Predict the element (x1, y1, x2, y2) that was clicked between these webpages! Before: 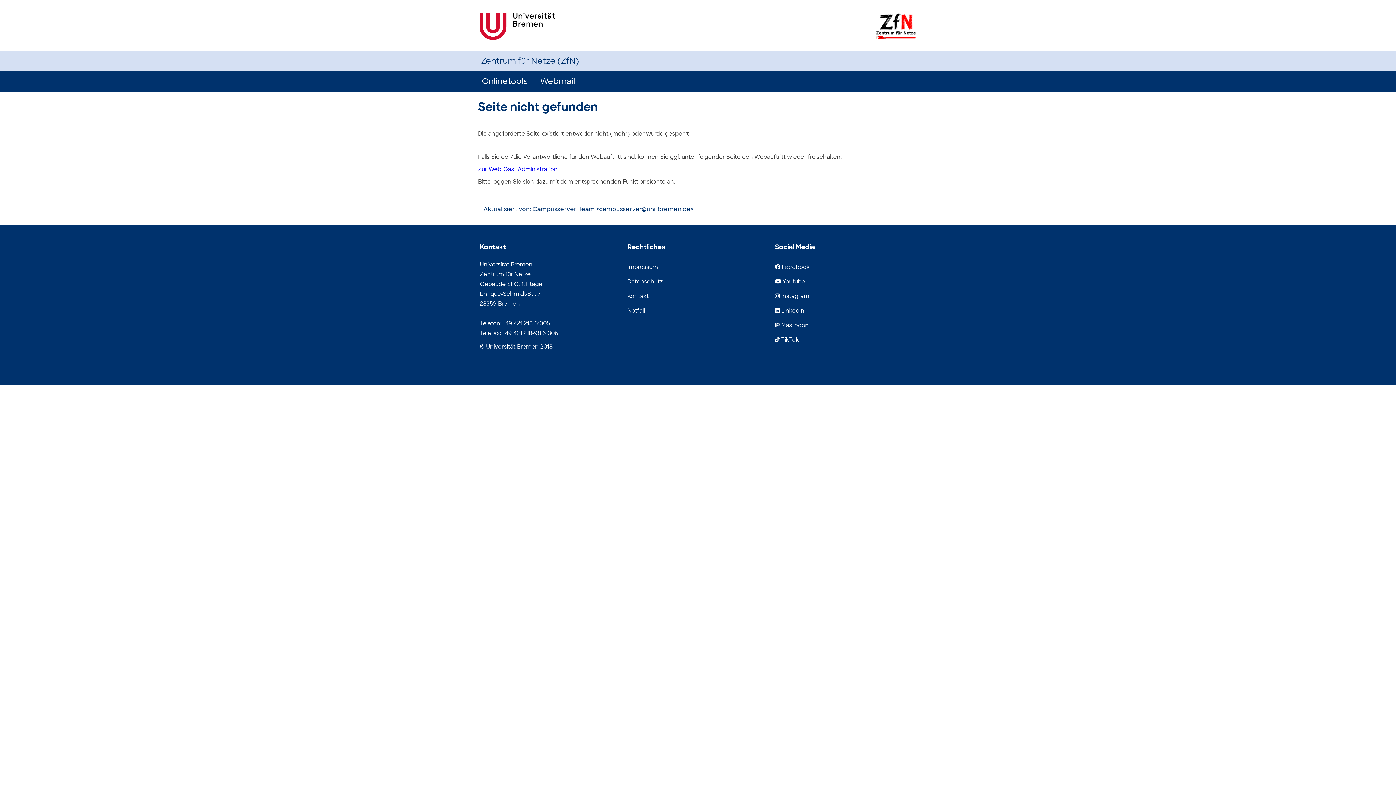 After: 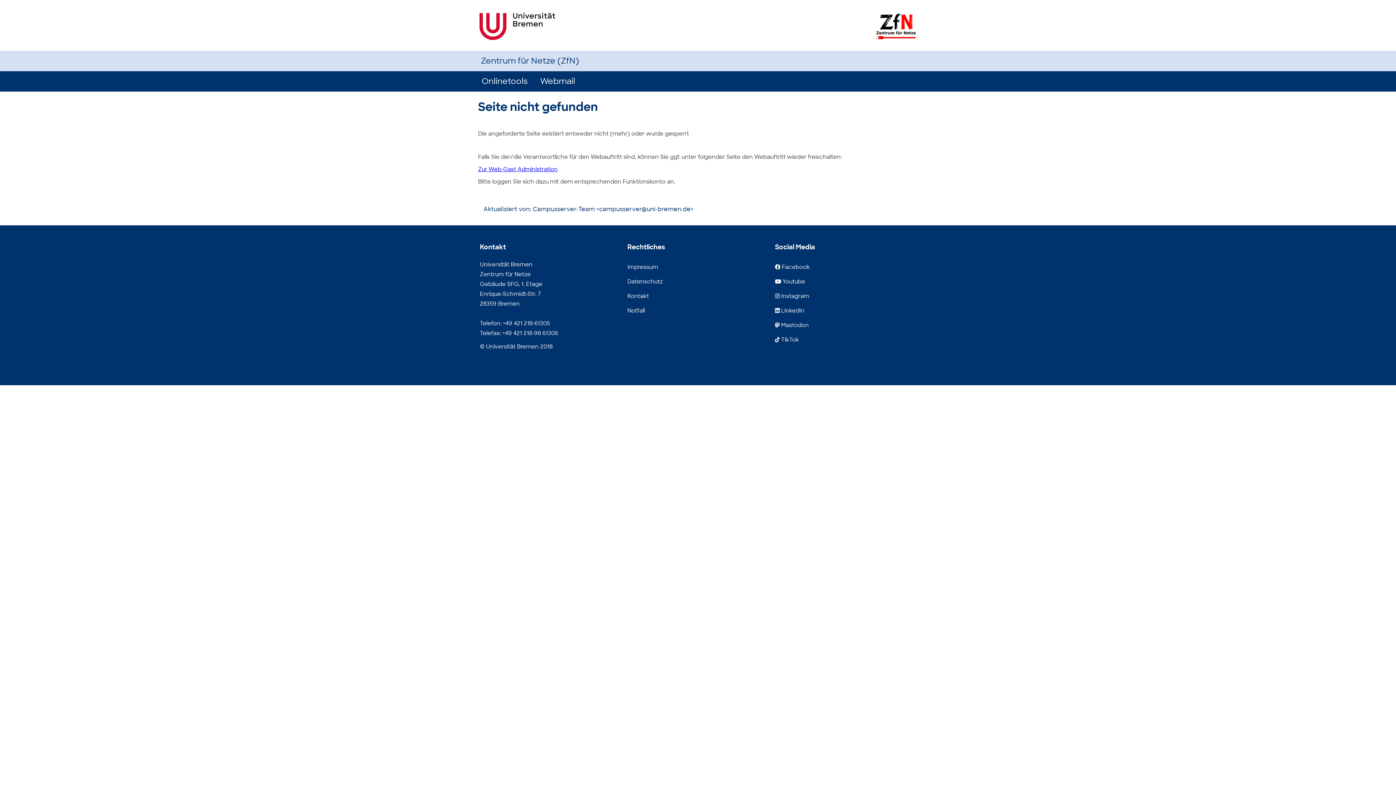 Action: bbox: (769, 321, 809, 329) label:  Mastodon